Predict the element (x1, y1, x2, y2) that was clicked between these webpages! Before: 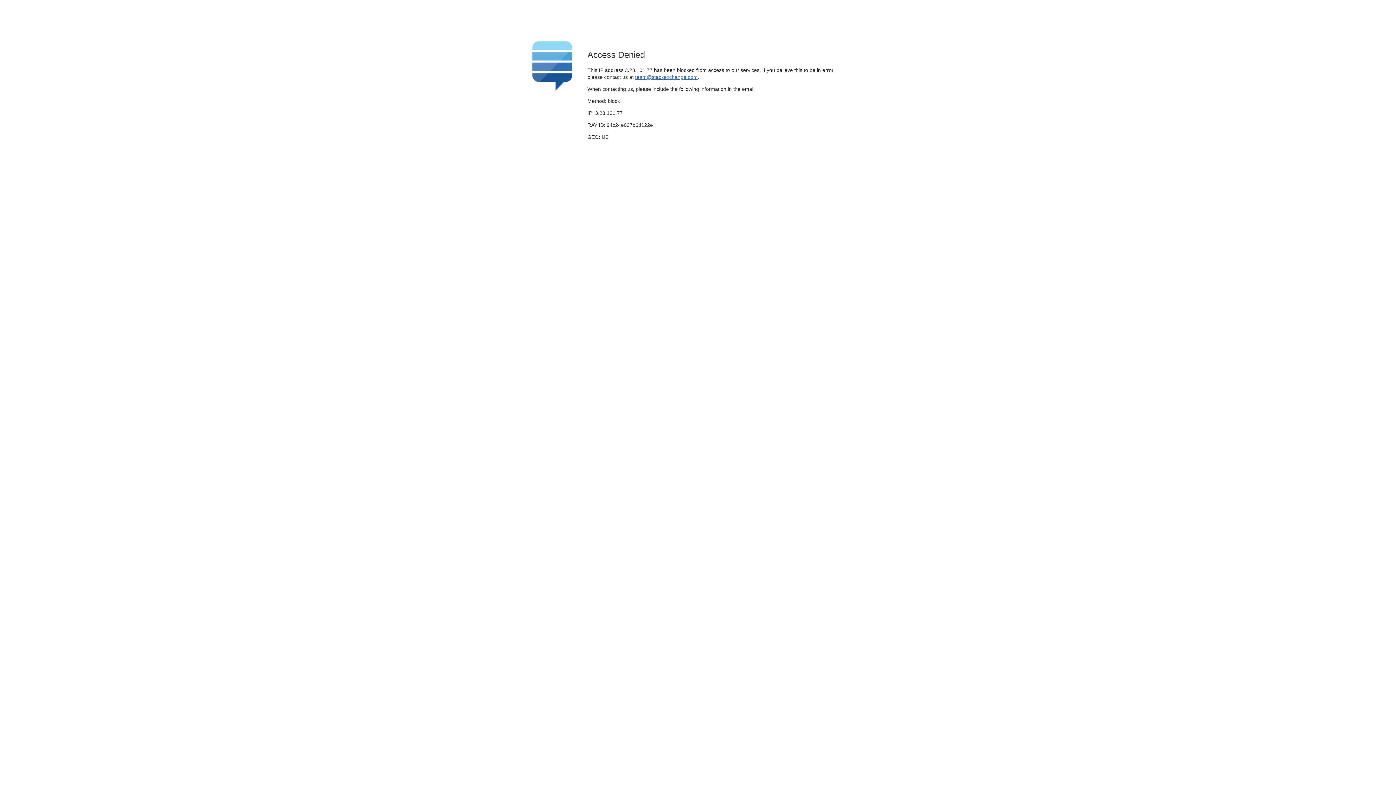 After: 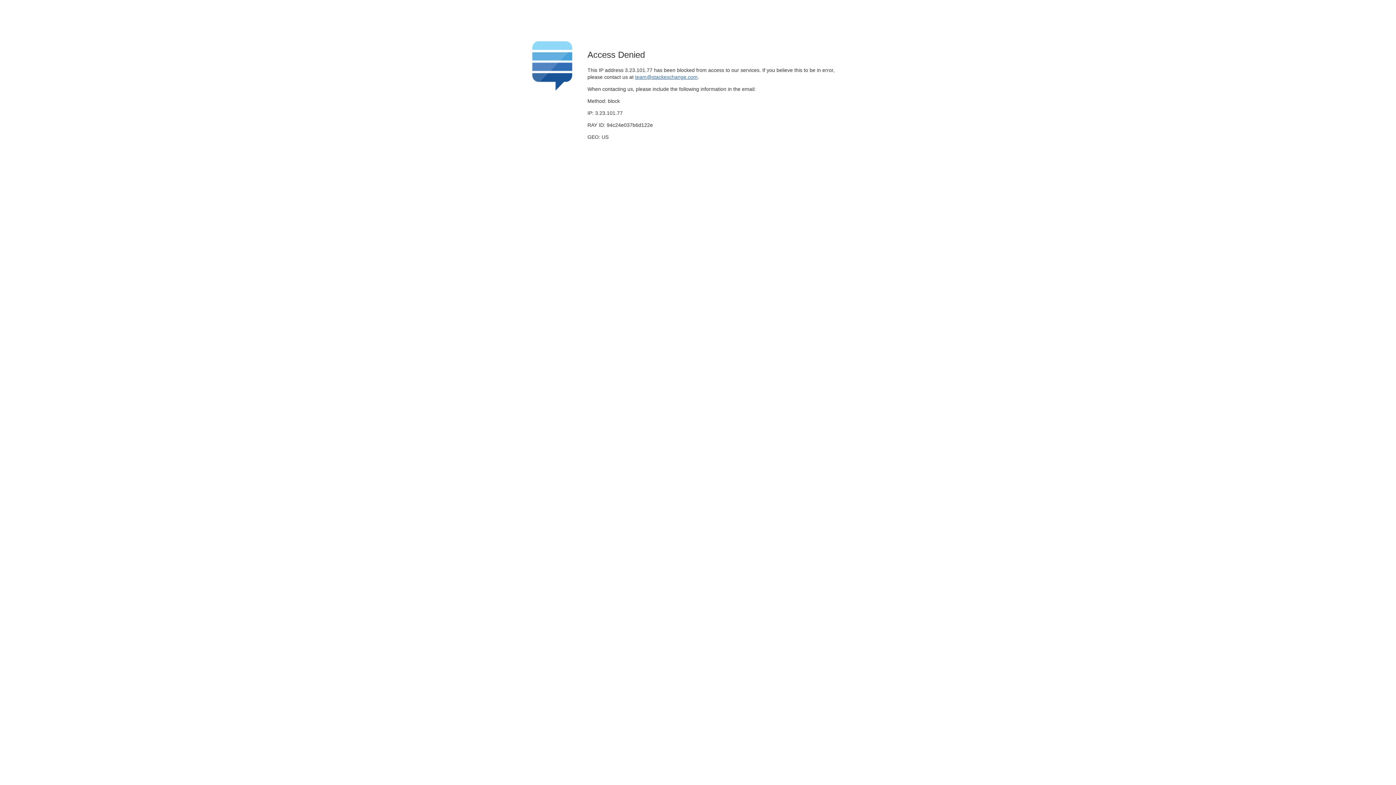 Action: label: team@stackexchange.com bbox: (635, 74, 697, 79)